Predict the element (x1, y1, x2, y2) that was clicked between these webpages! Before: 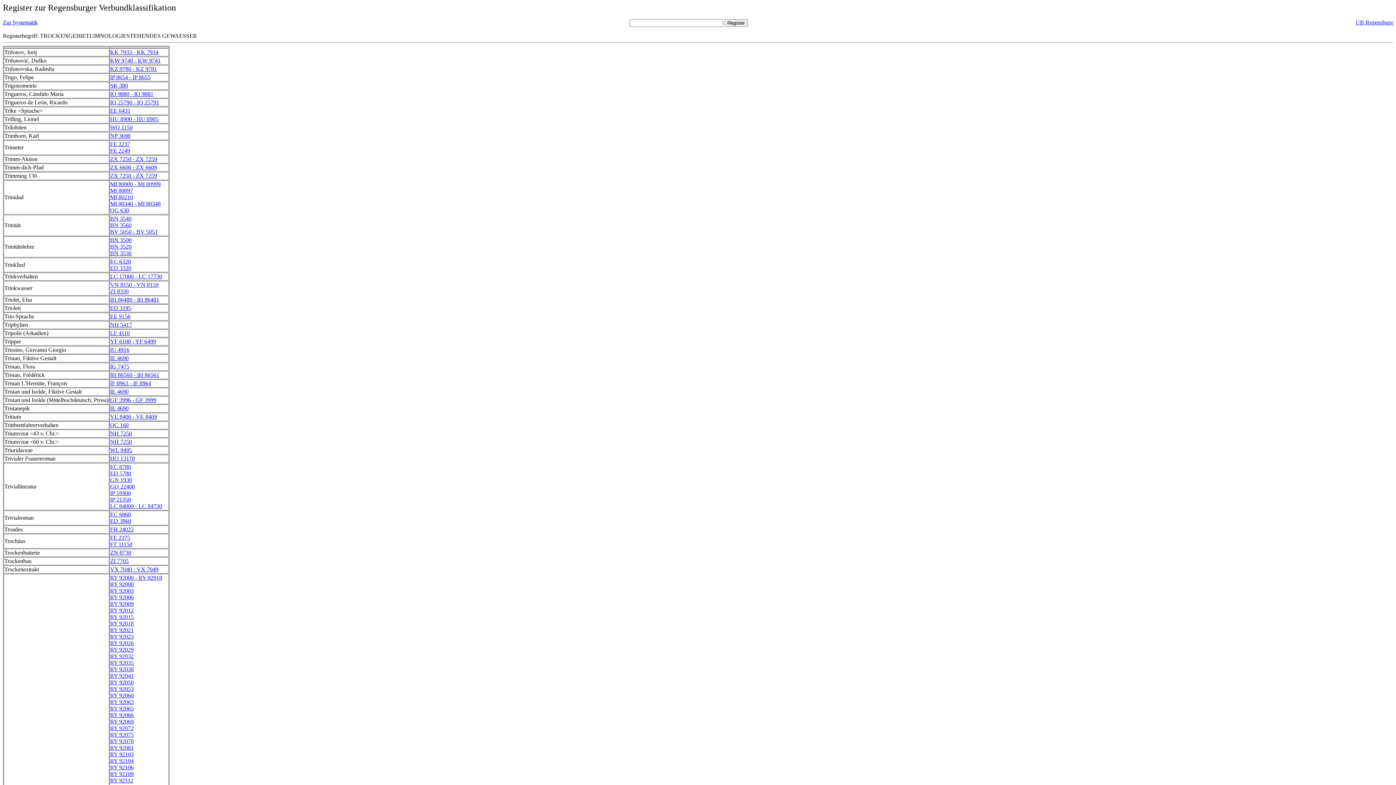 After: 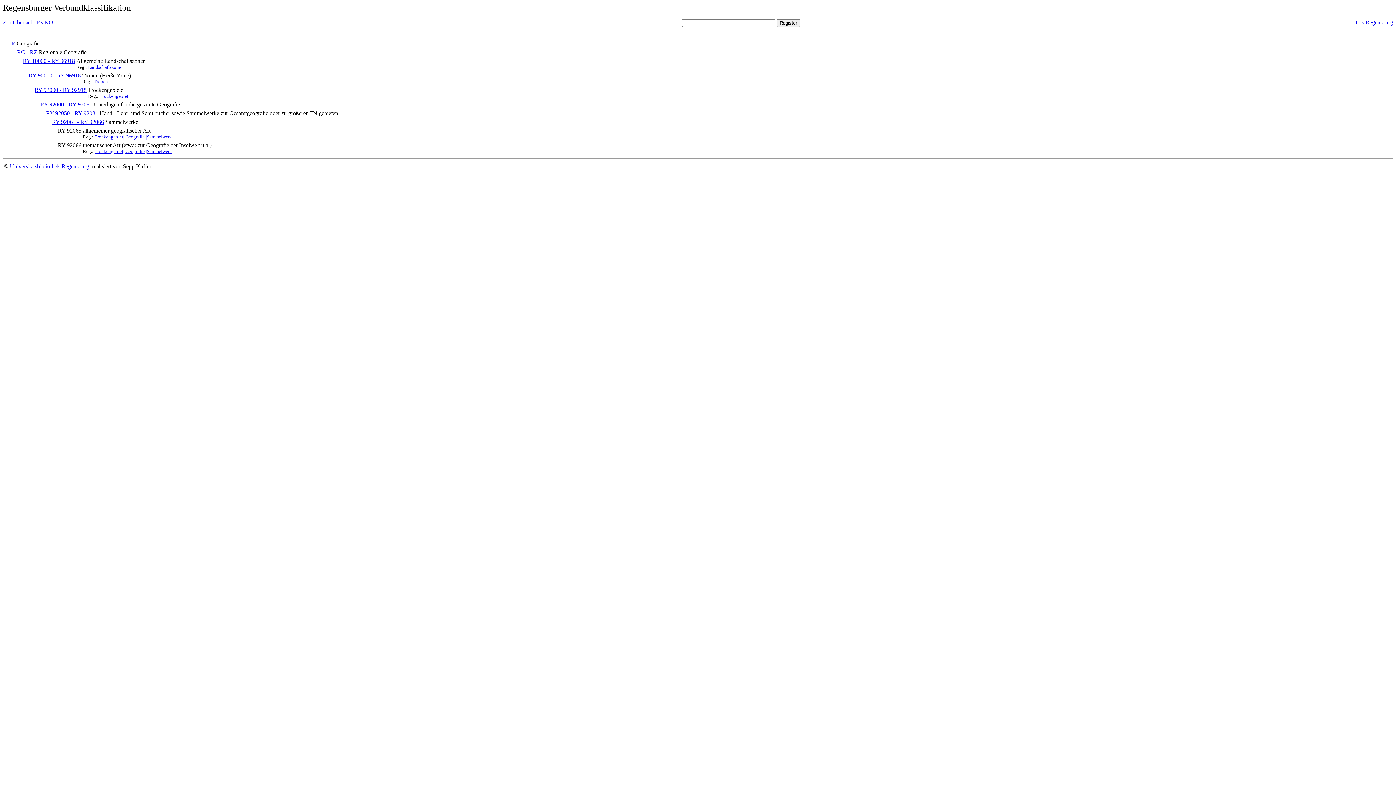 Action: label: RY 92066 bbox: (110, 712, 133, 718)